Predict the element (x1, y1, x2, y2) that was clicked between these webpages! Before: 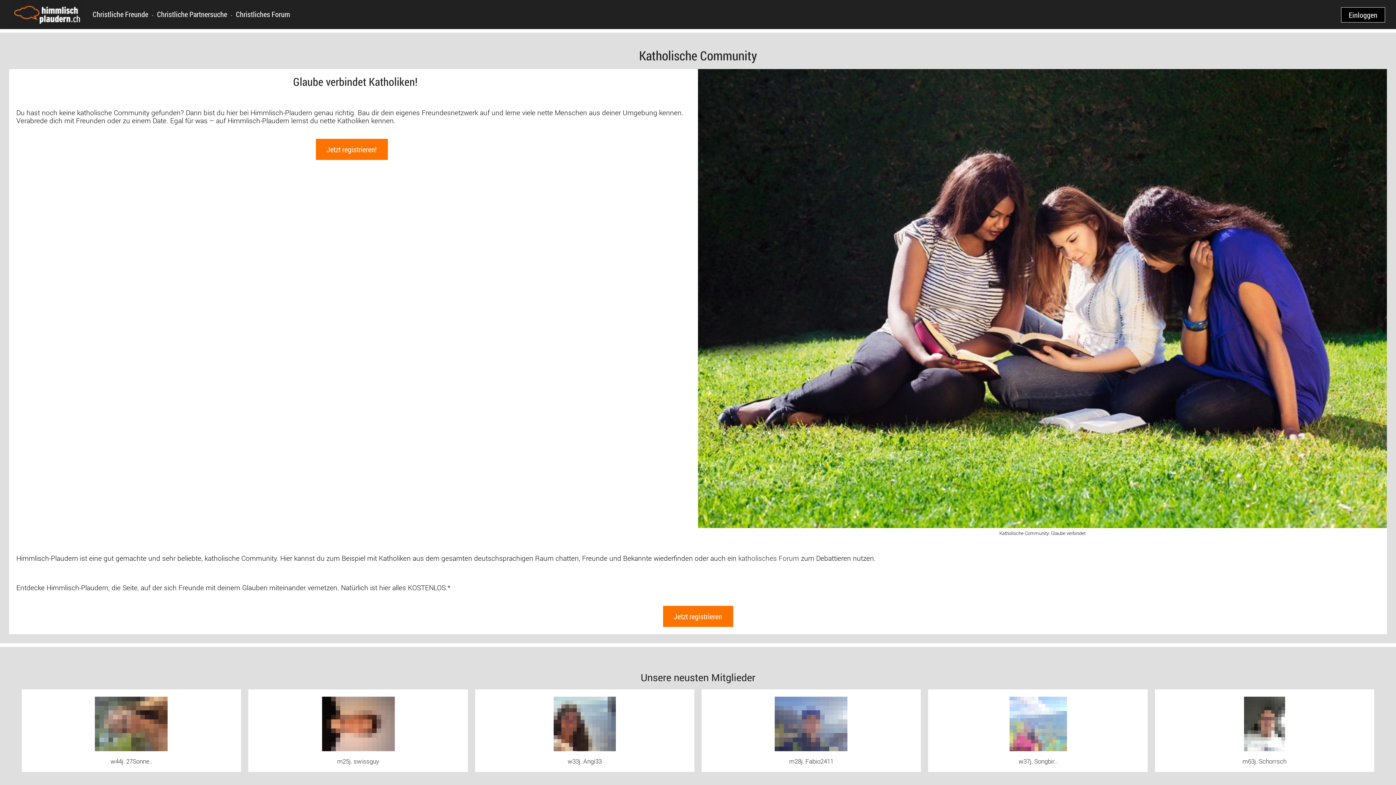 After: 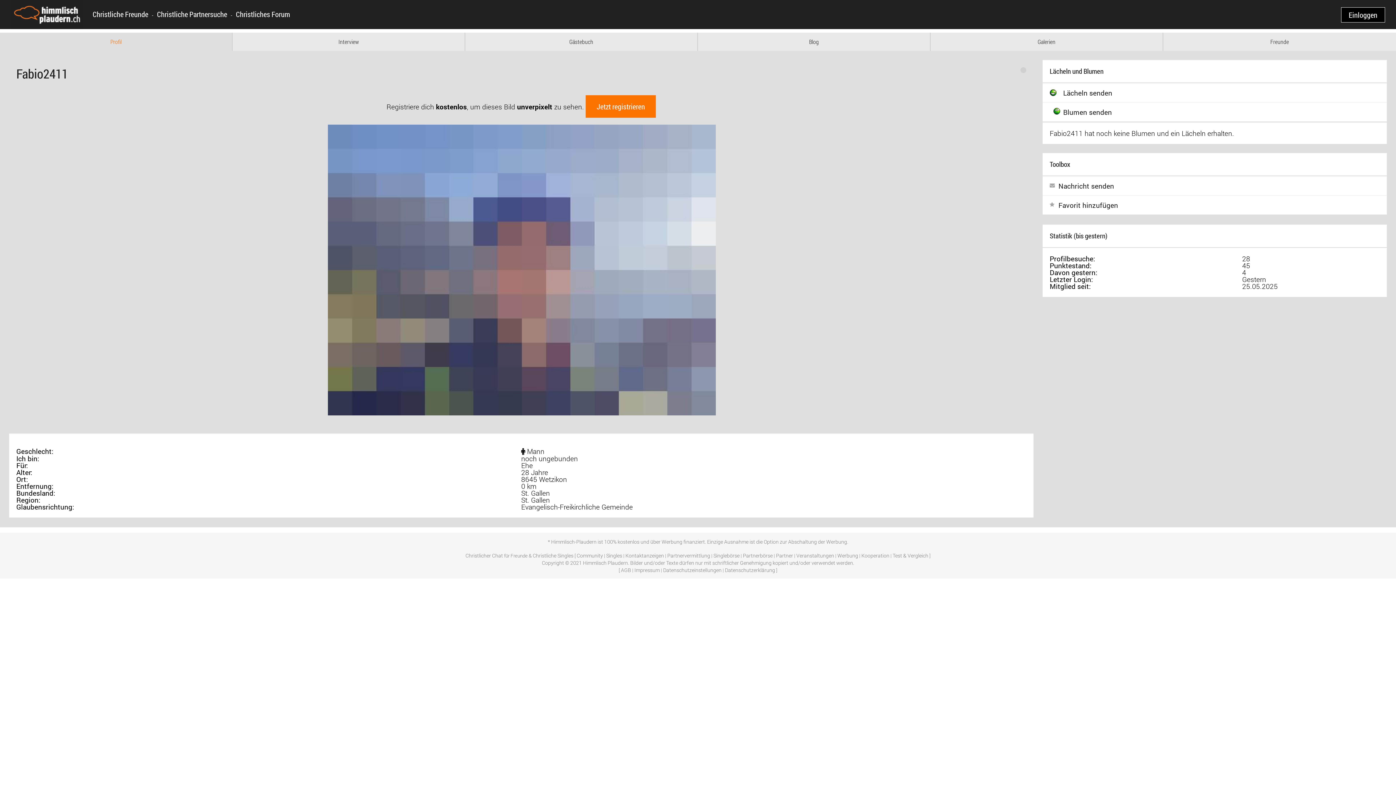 Action: bbox: (709, 697, 913, 751)